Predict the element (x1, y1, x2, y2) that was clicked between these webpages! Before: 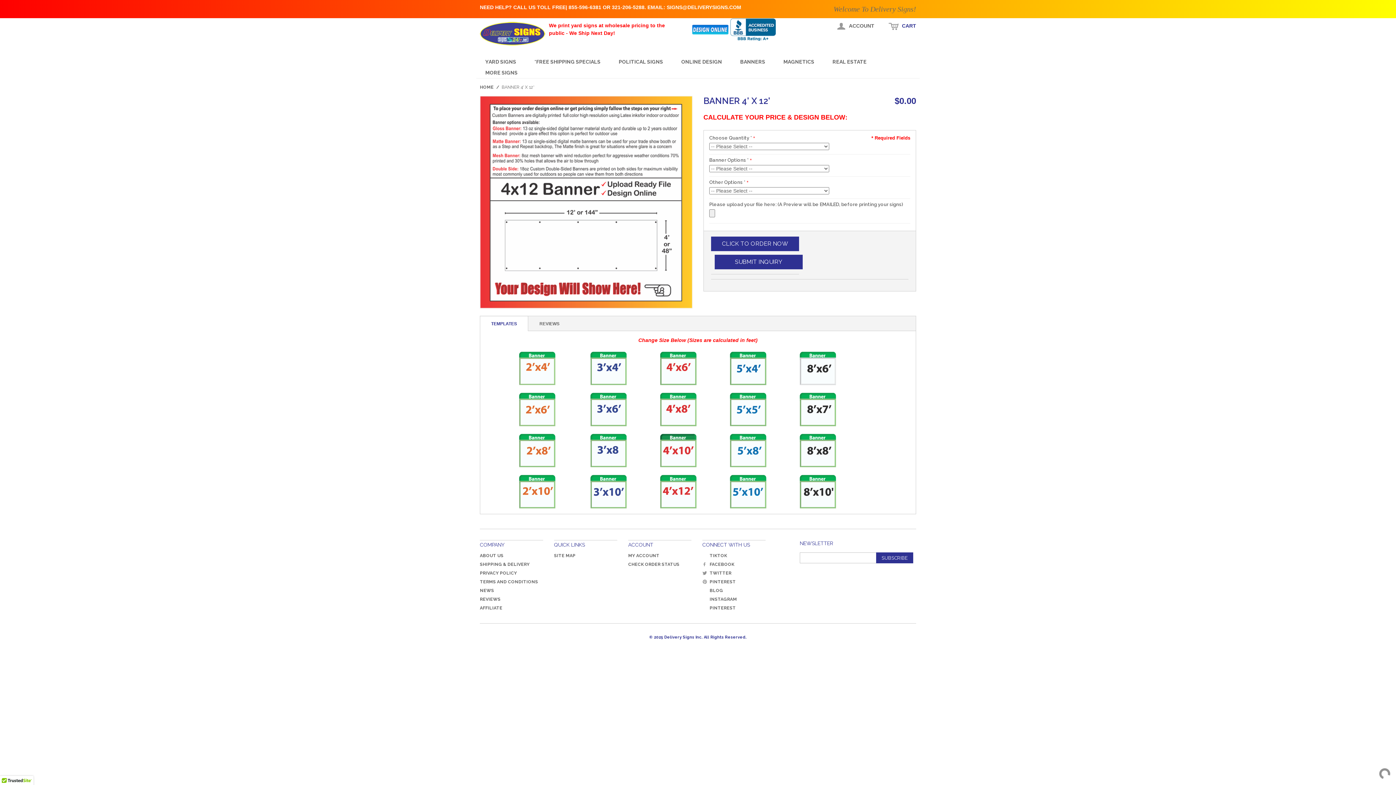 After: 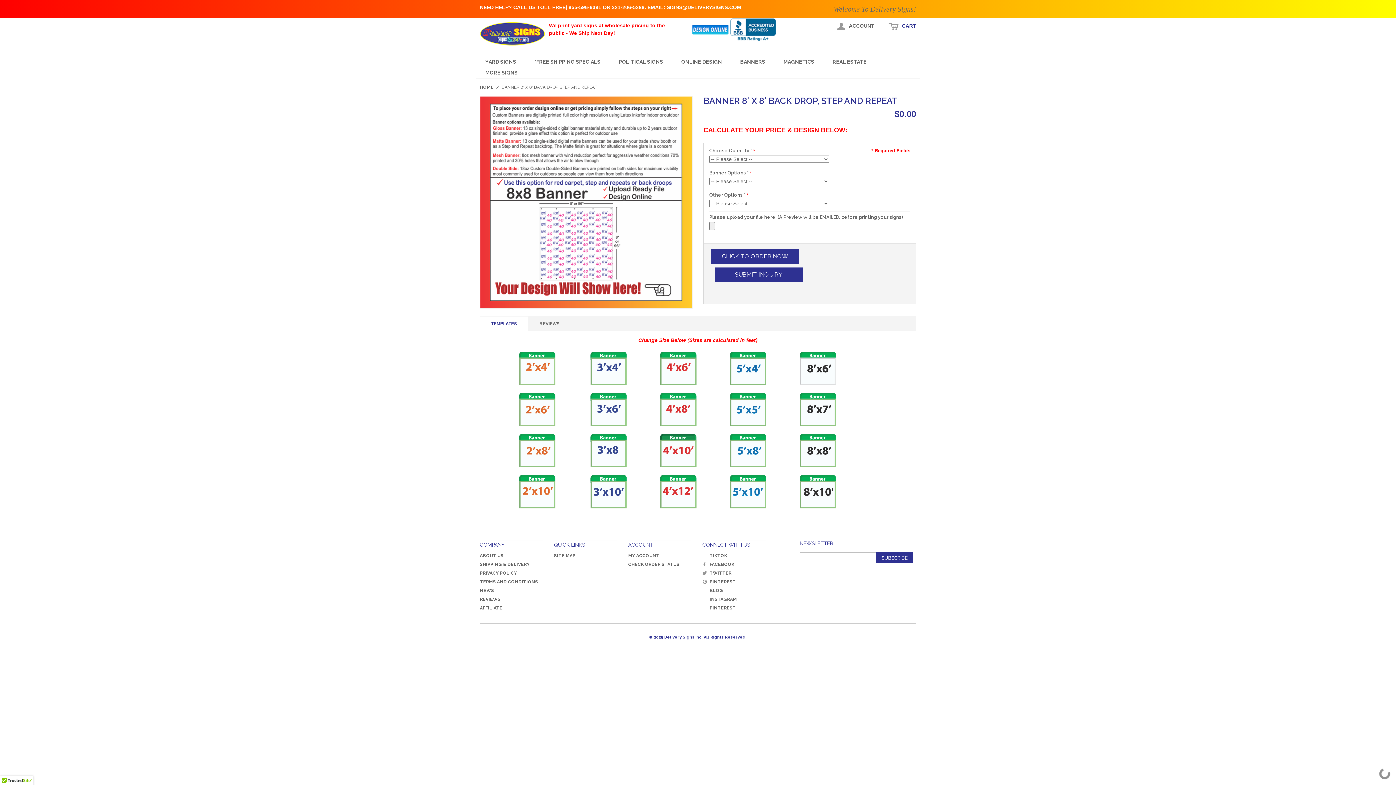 Action: bbox: (800, 434, 836, 467)